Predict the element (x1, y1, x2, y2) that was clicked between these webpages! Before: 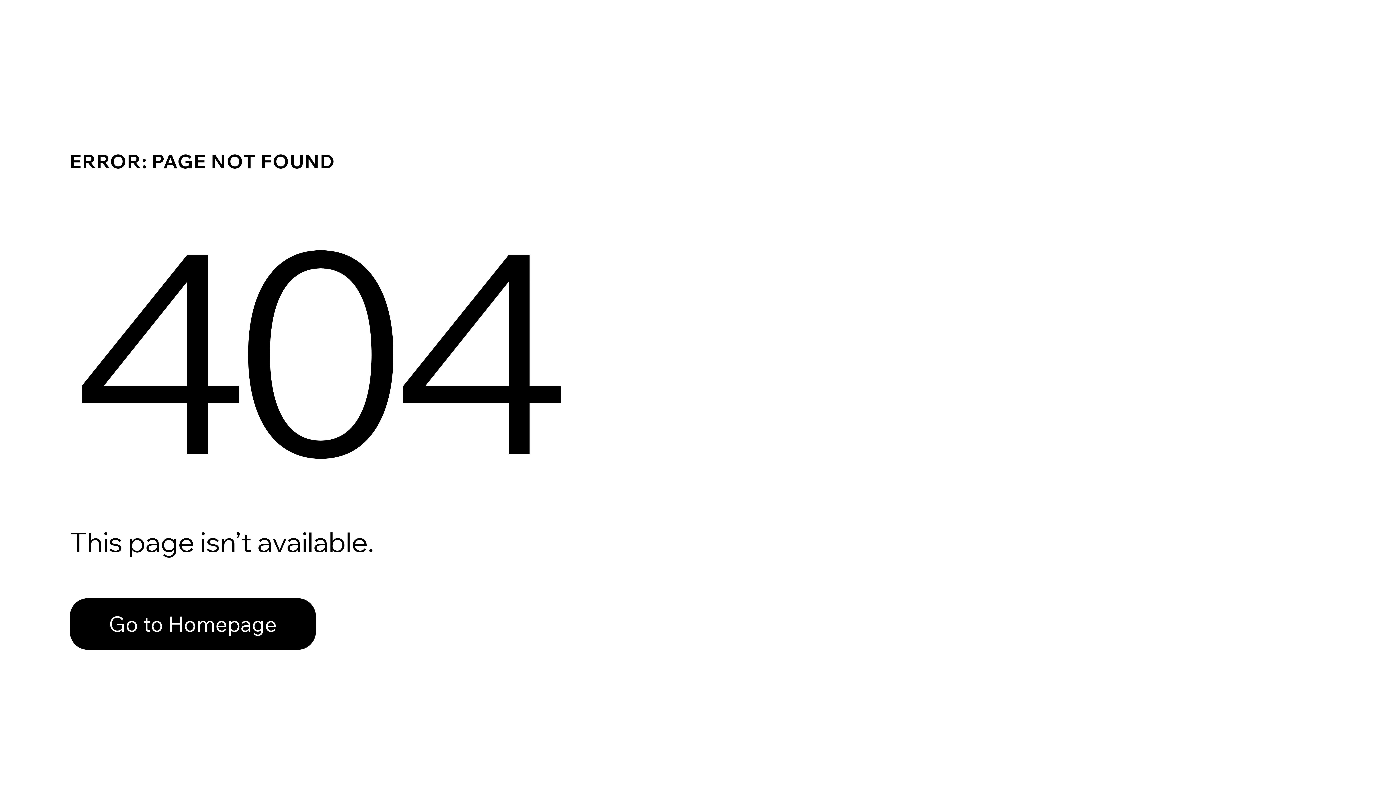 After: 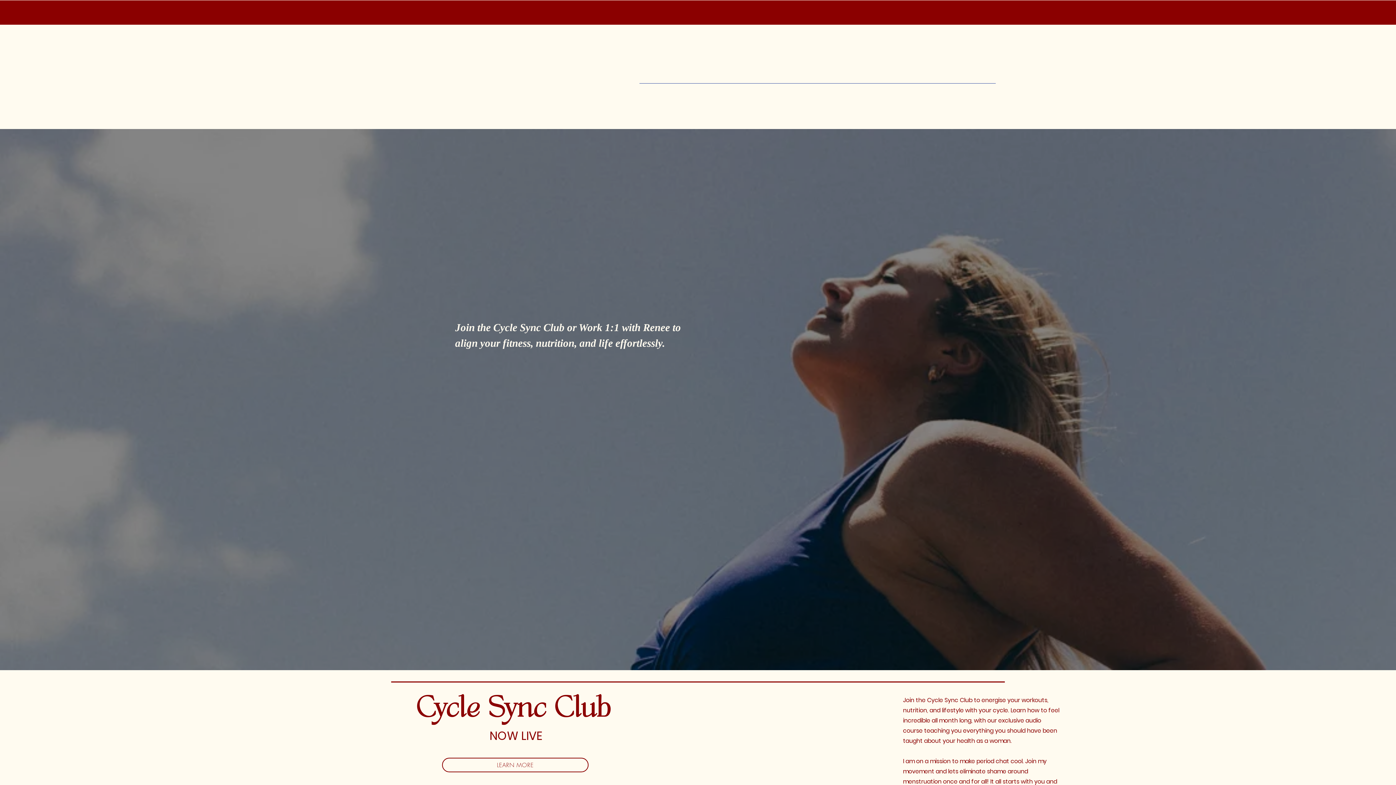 Action: bbox: (69, 582, 768, 659) label: Go to Homepage